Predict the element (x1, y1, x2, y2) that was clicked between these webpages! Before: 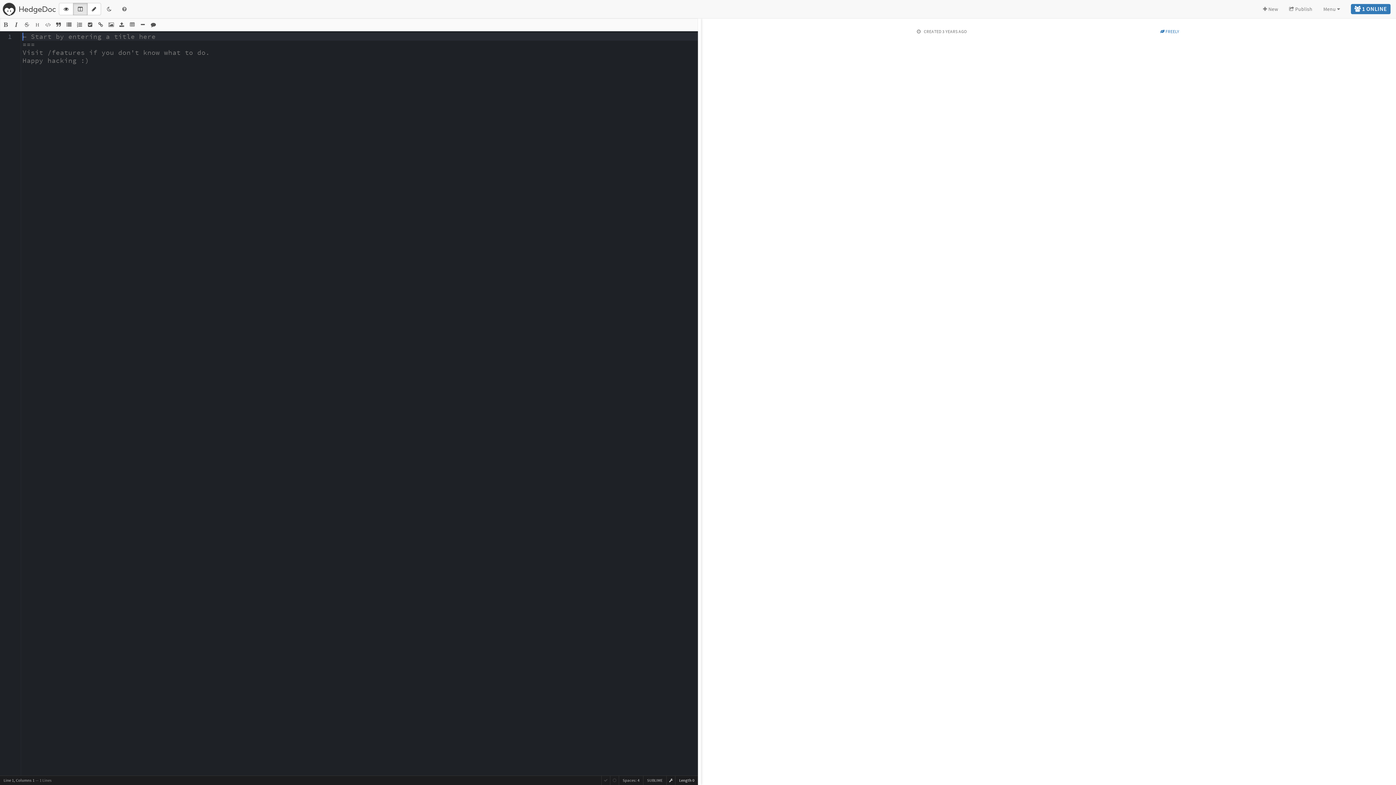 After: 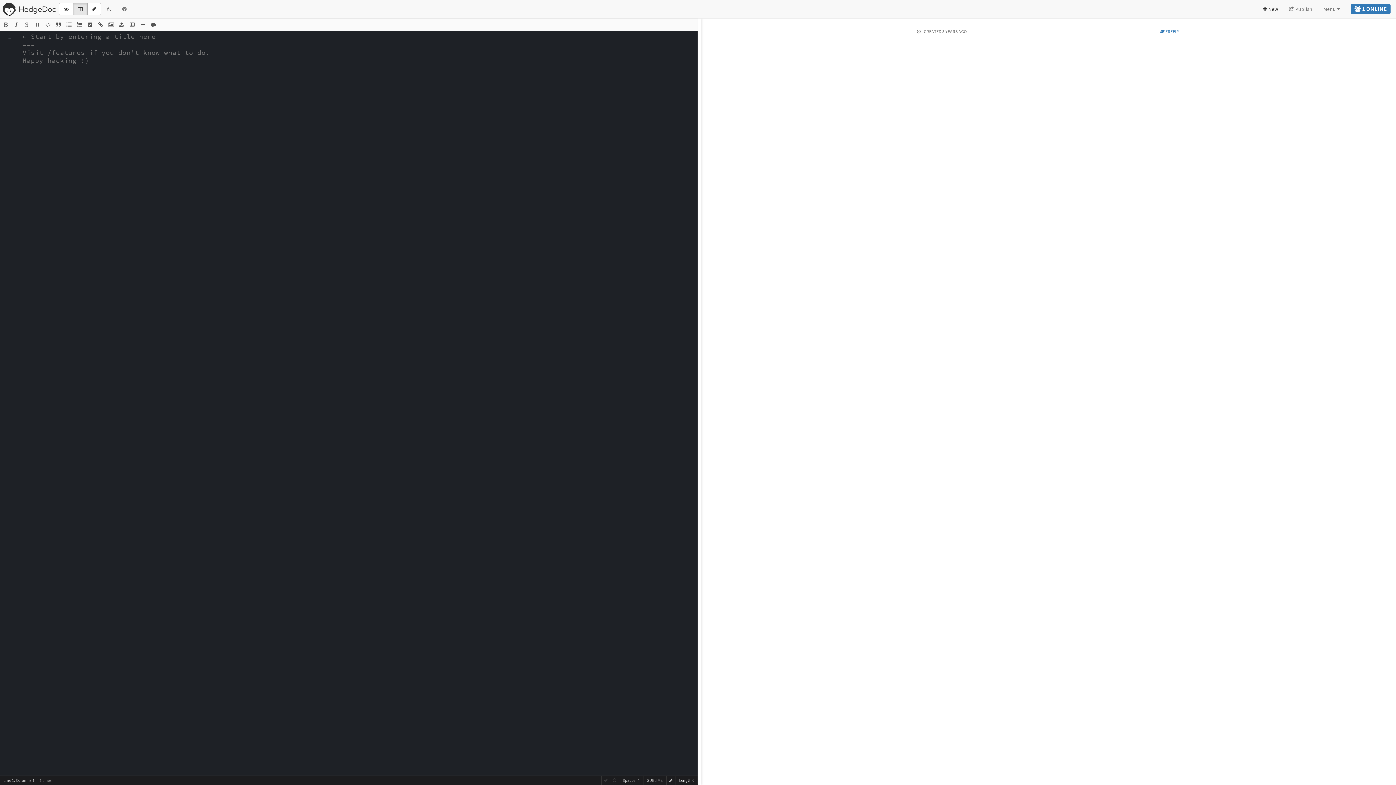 Action: bbox: (1257, 0, 1284, 18) label:  New